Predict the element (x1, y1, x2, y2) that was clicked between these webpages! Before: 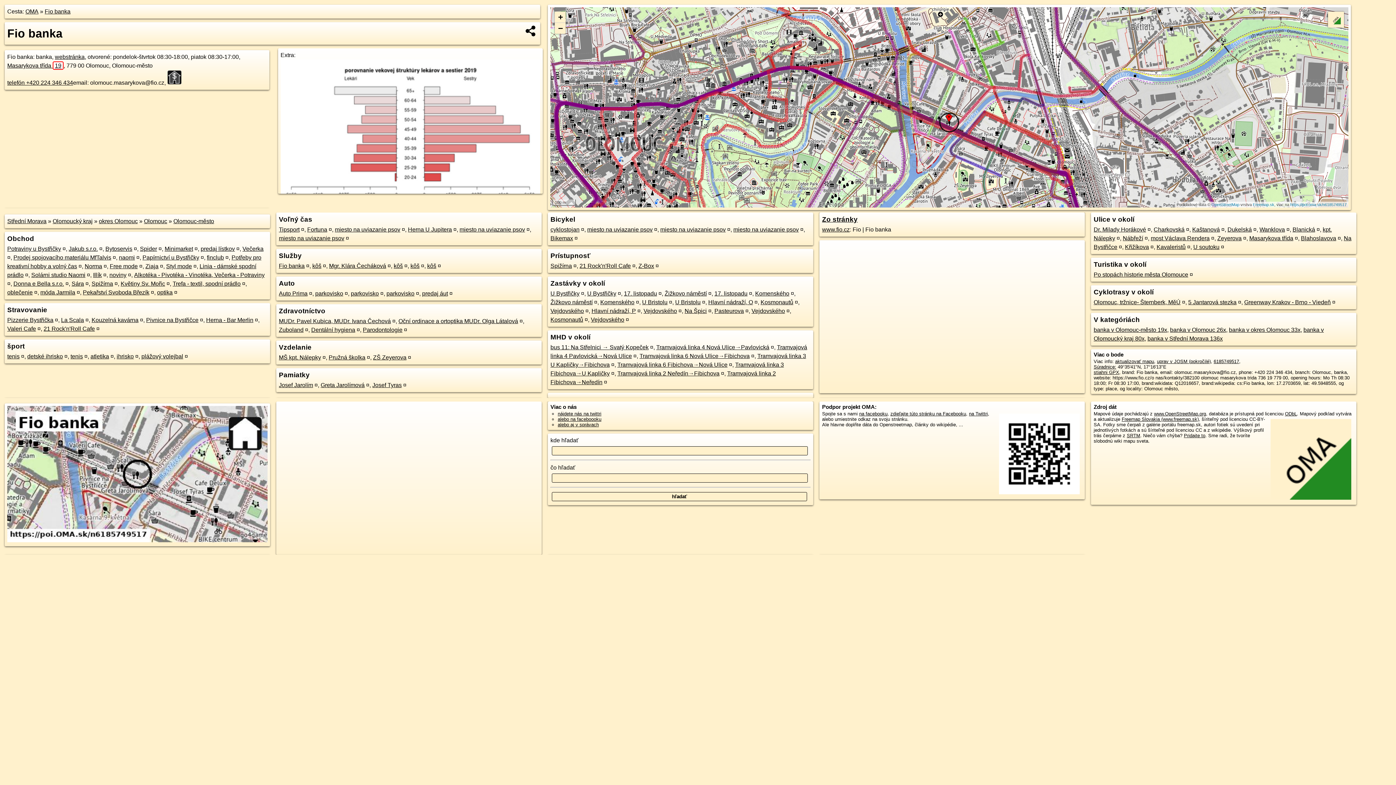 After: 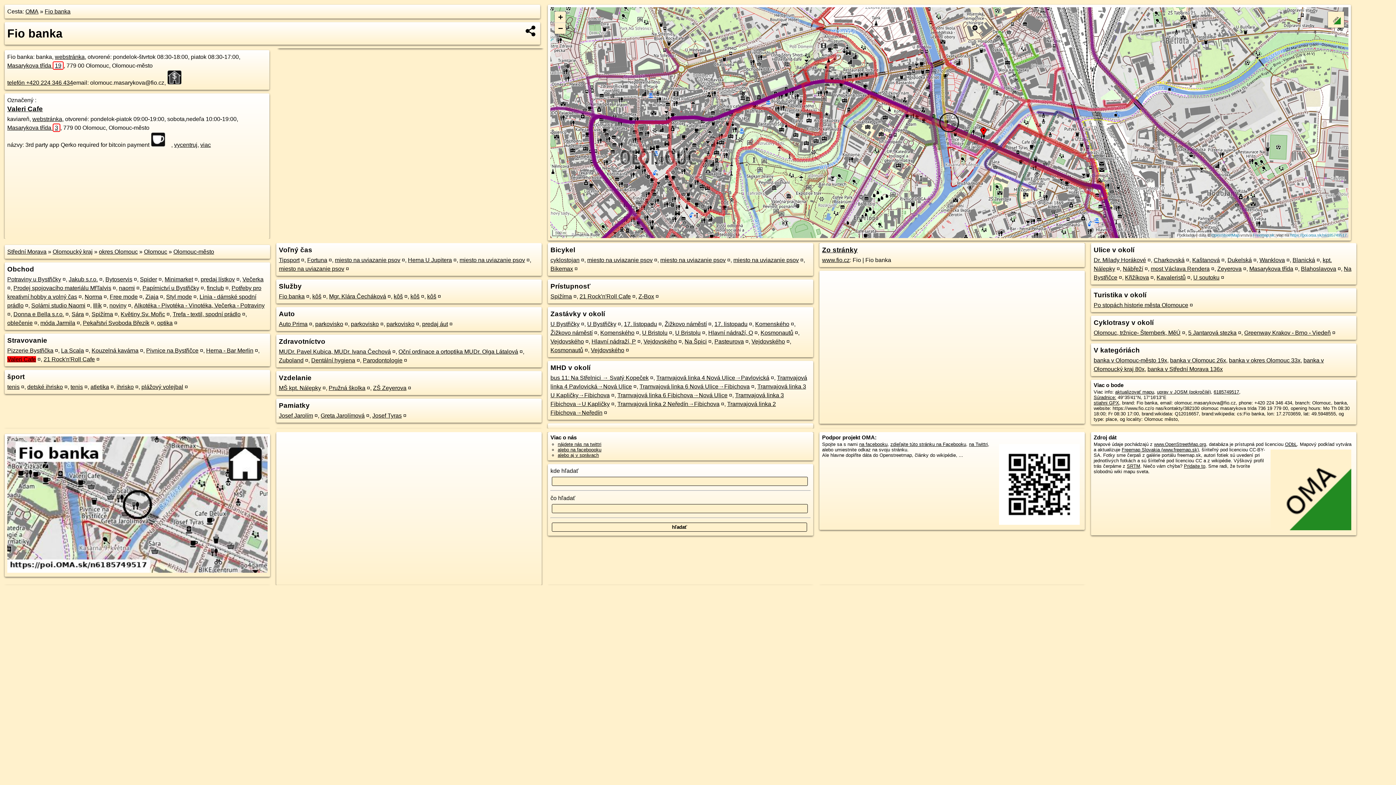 Action: label: Valeri Cafe bbox: (7, 325, 36, 331)